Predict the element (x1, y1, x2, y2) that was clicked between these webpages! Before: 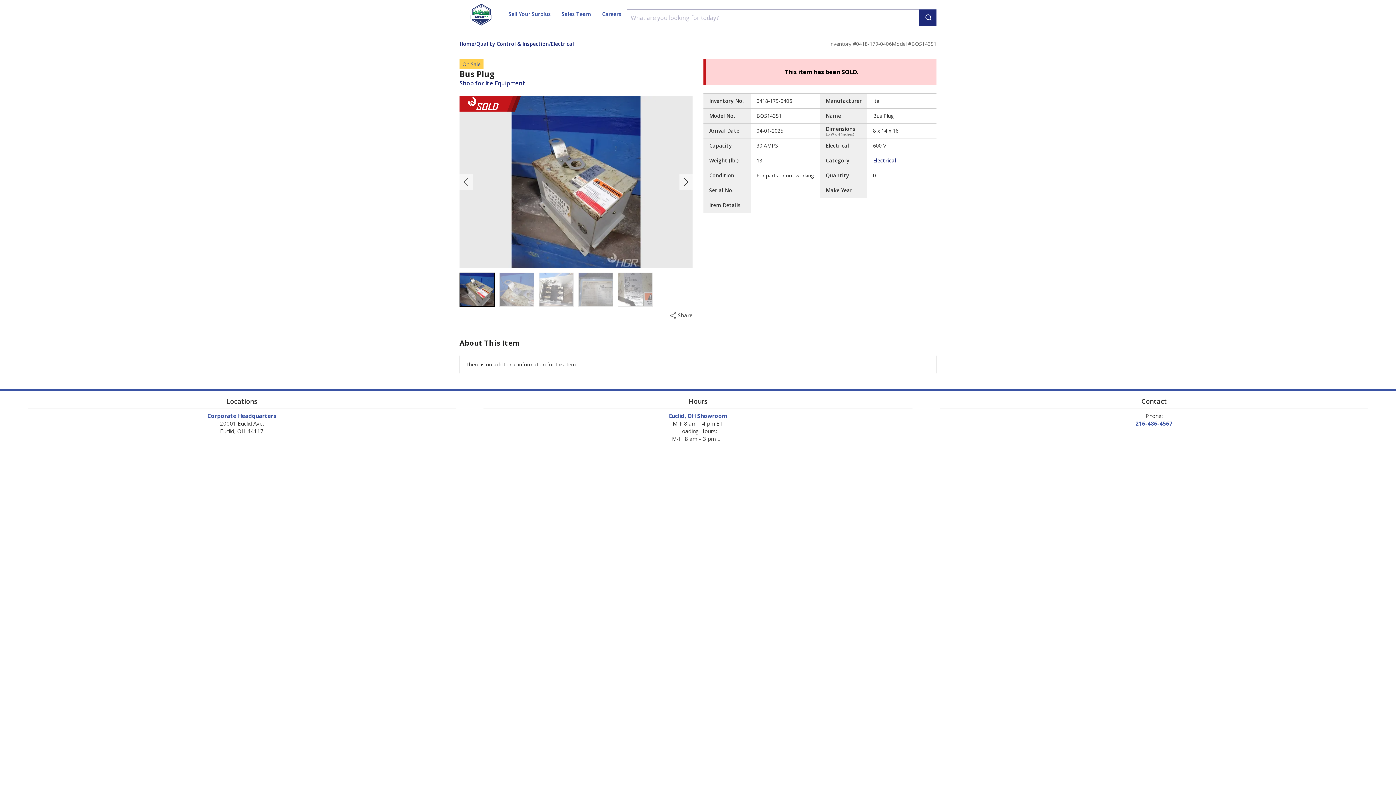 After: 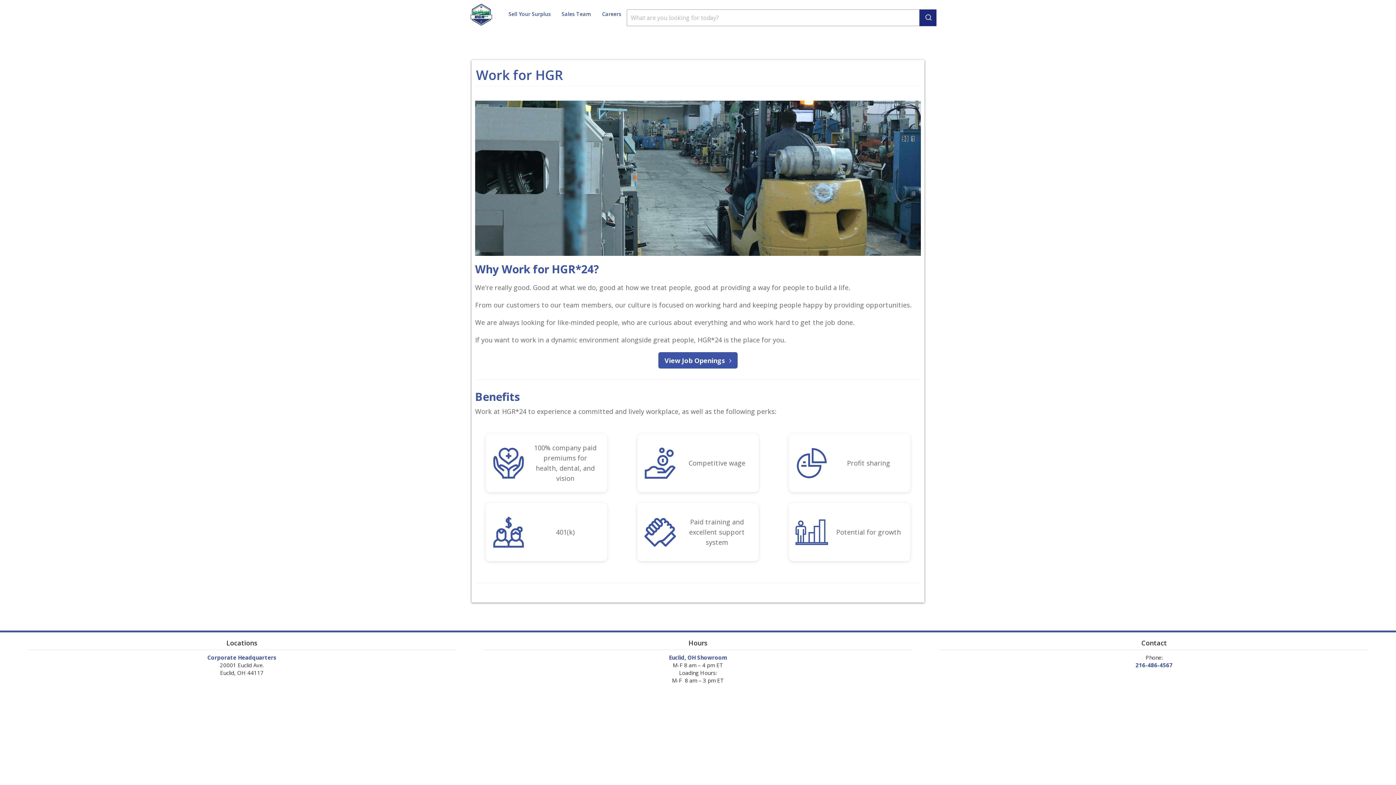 Action: bbox: (596, 6, 626, 21) label: Careers